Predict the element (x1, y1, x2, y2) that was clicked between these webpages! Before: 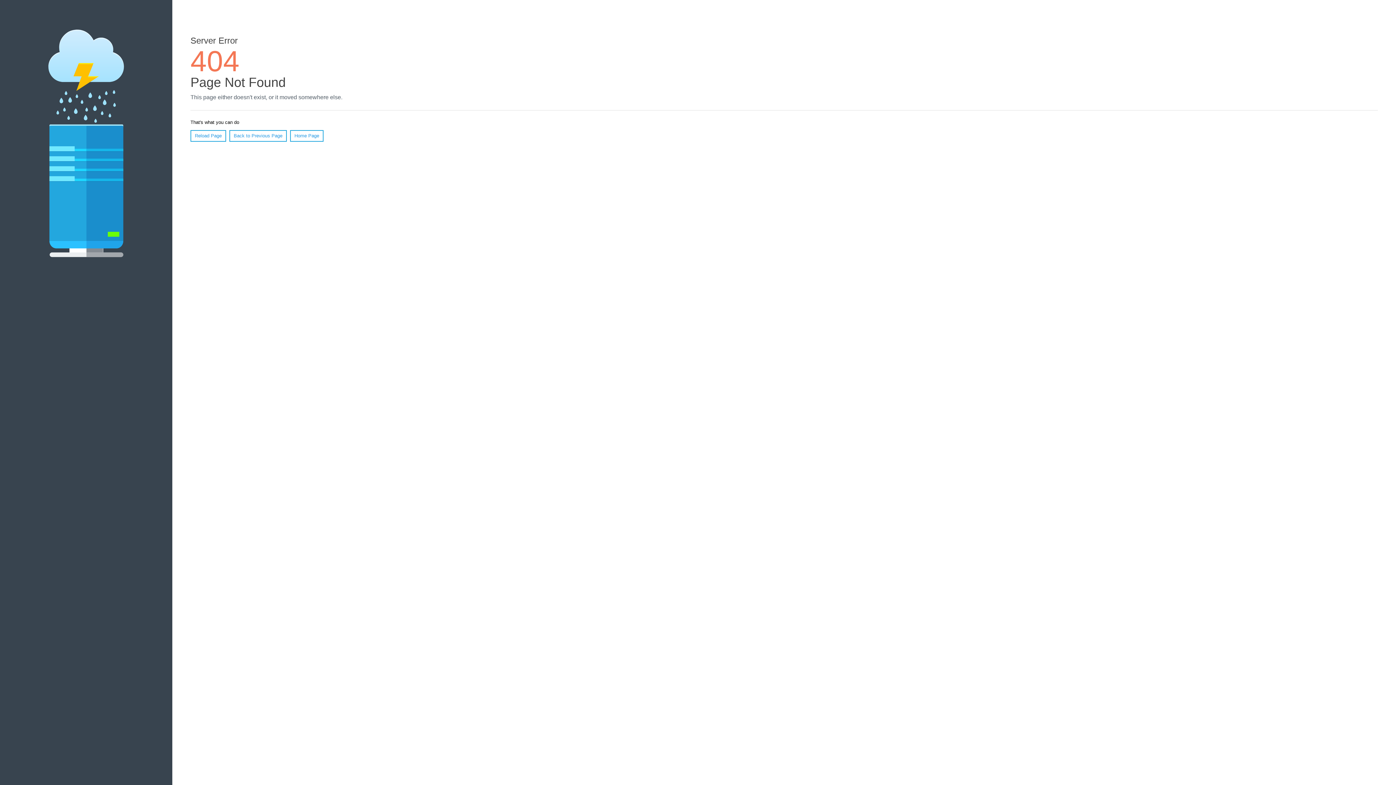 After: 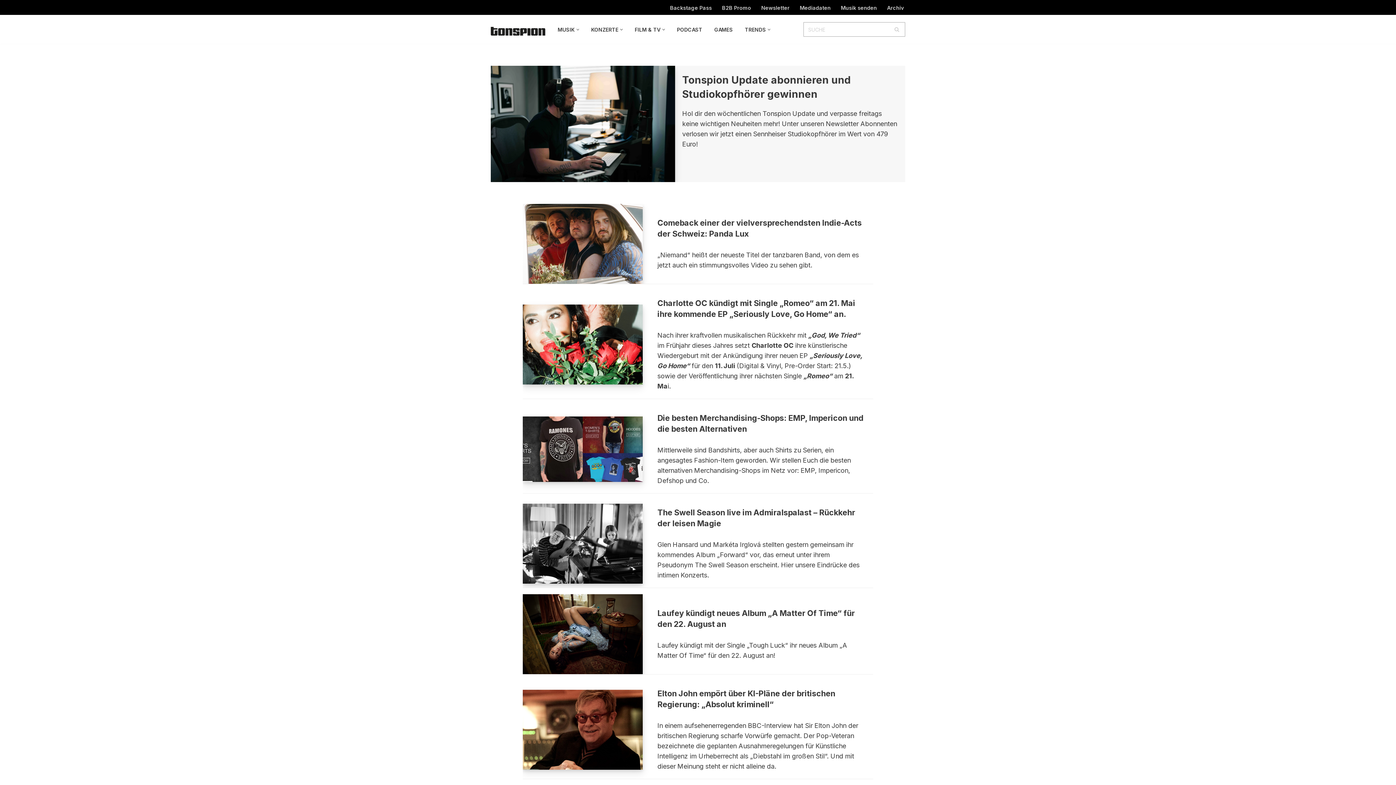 Action: label: Home Page bbox: (290, 130, 323, 141)